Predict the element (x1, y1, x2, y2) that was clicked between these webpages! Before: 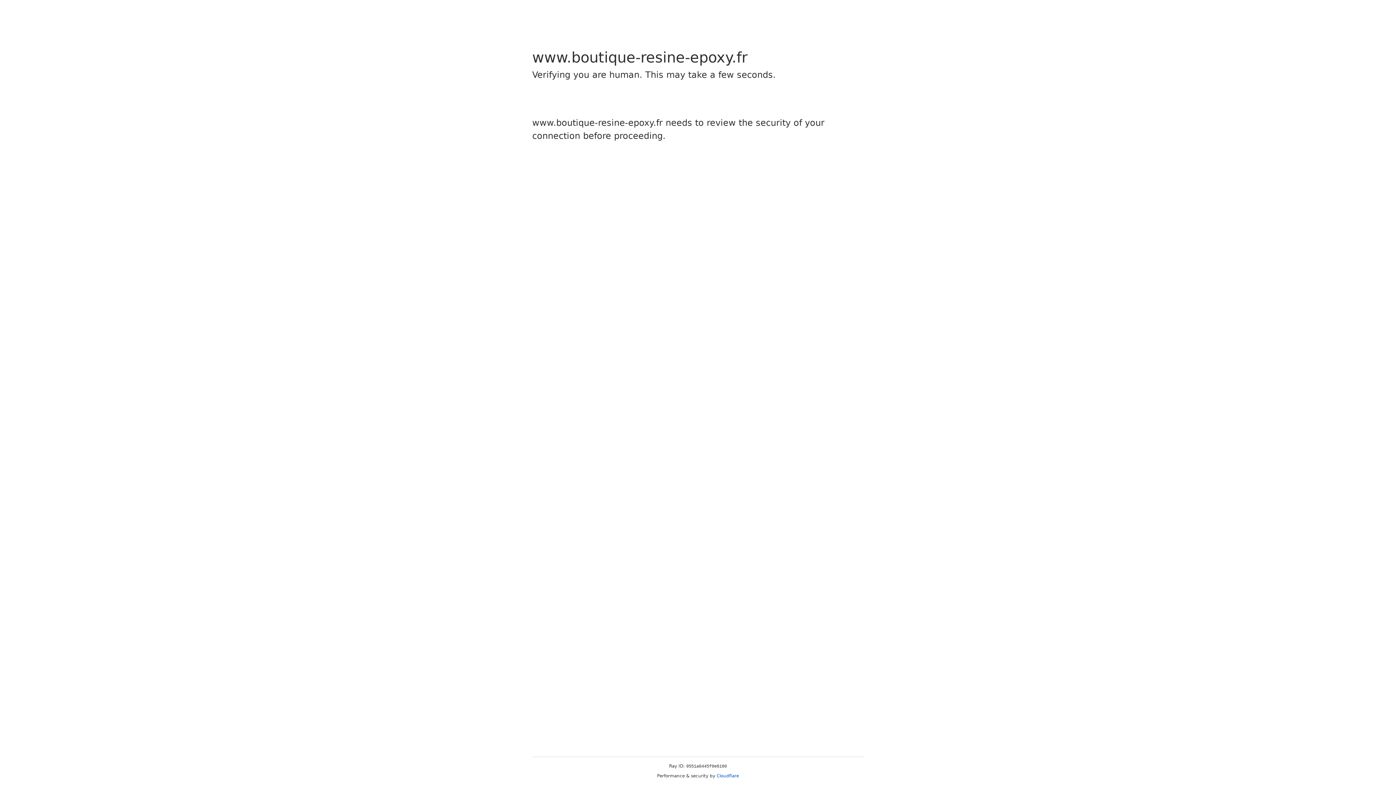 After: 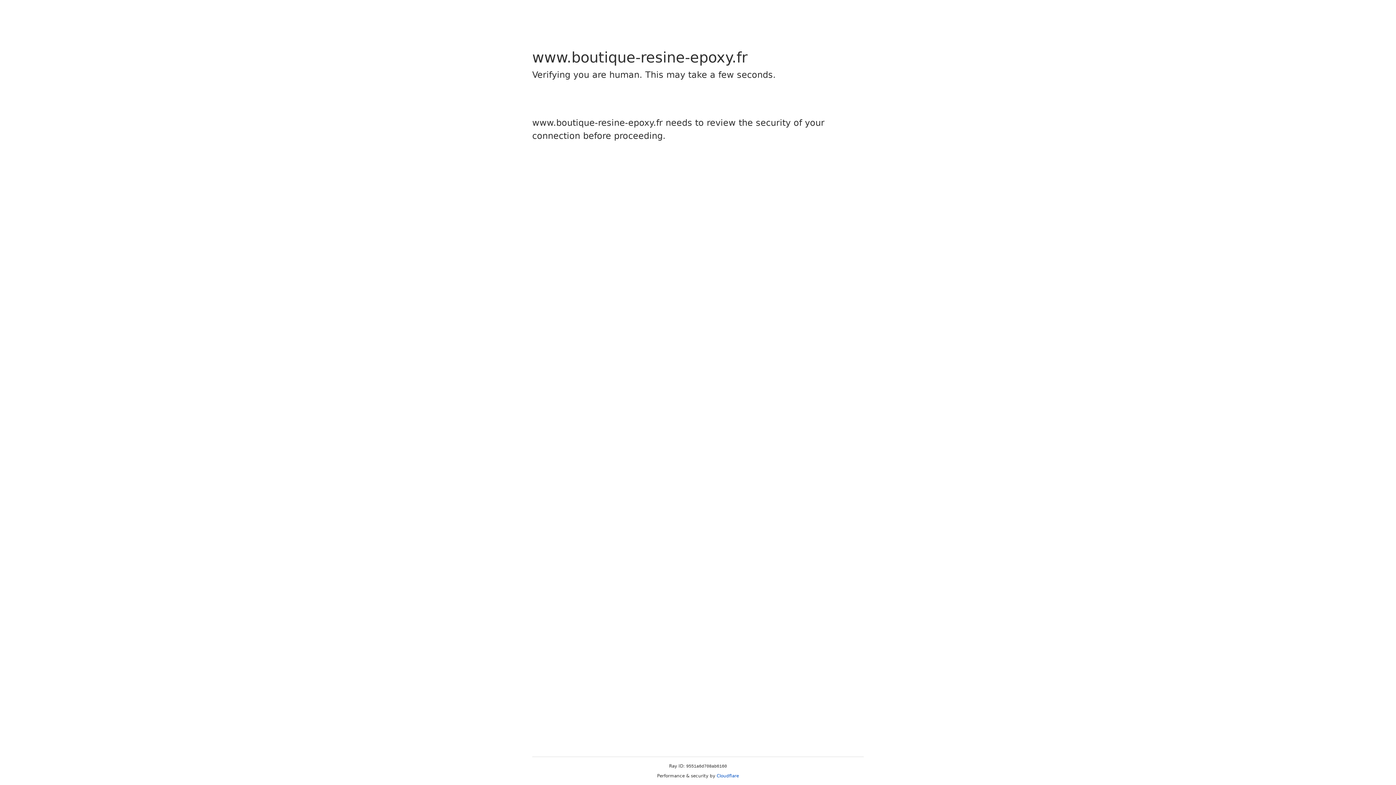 Action: label: Cloudflare bbox: (716, 773, 739, 778)